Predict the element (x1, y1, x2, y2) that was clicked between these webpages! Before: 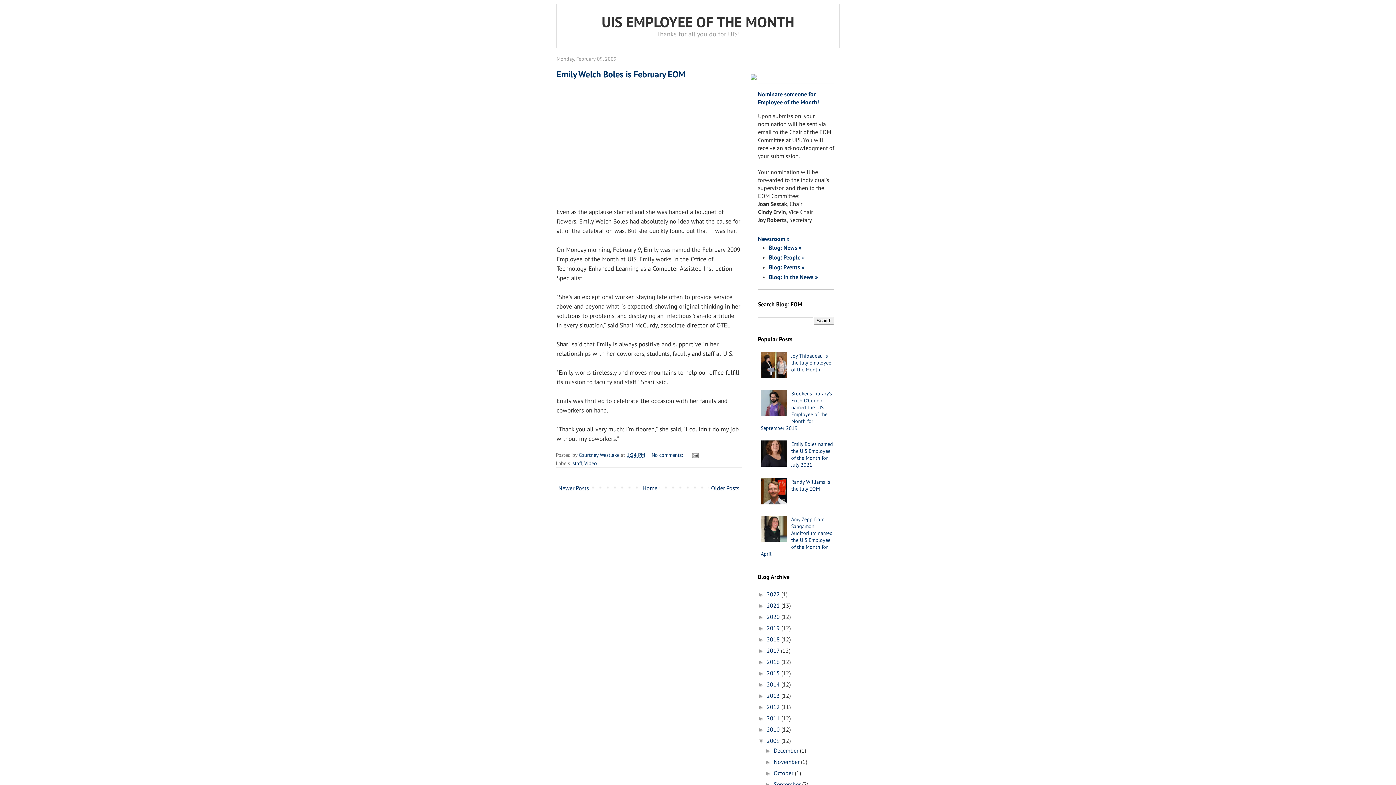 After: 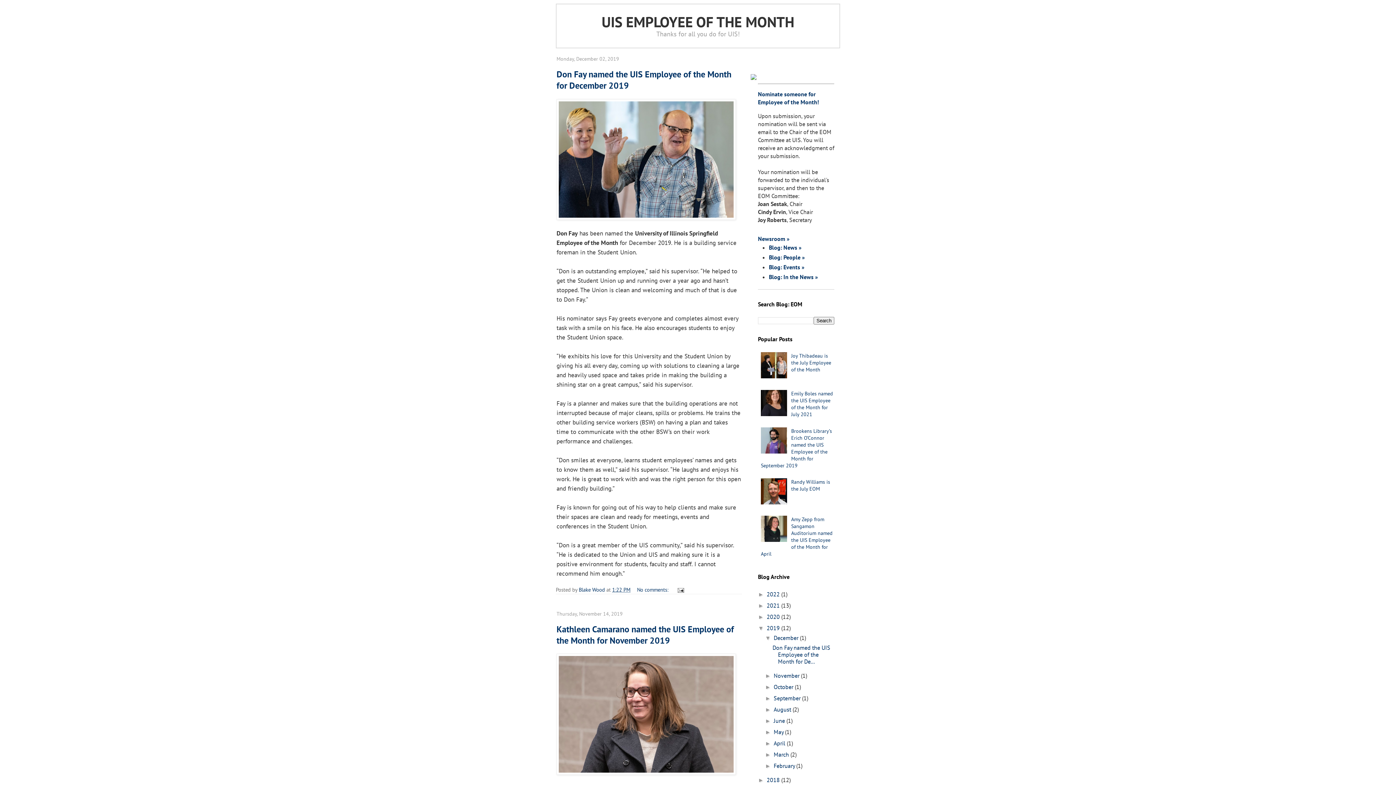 Action: bbox: (766, 624, 781, 632) label: 2019 